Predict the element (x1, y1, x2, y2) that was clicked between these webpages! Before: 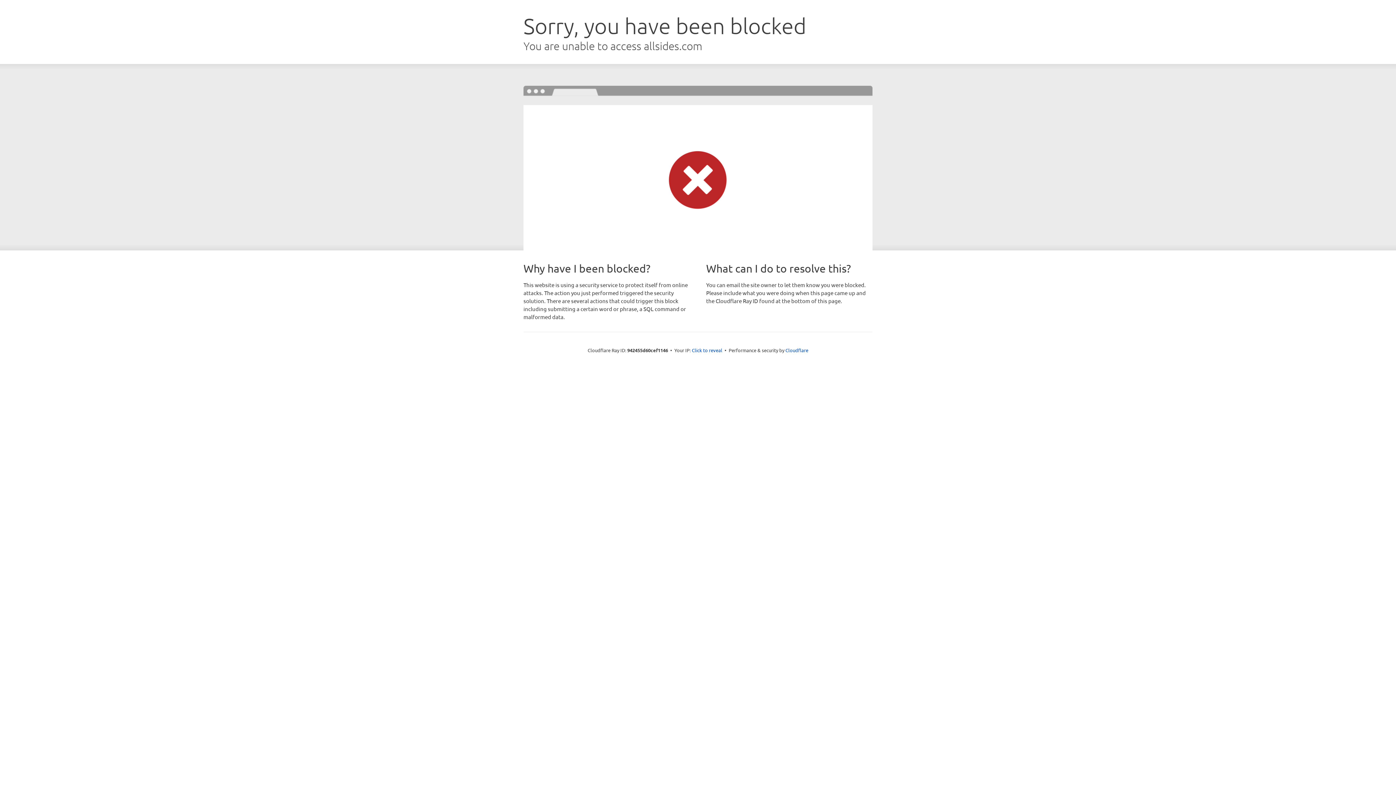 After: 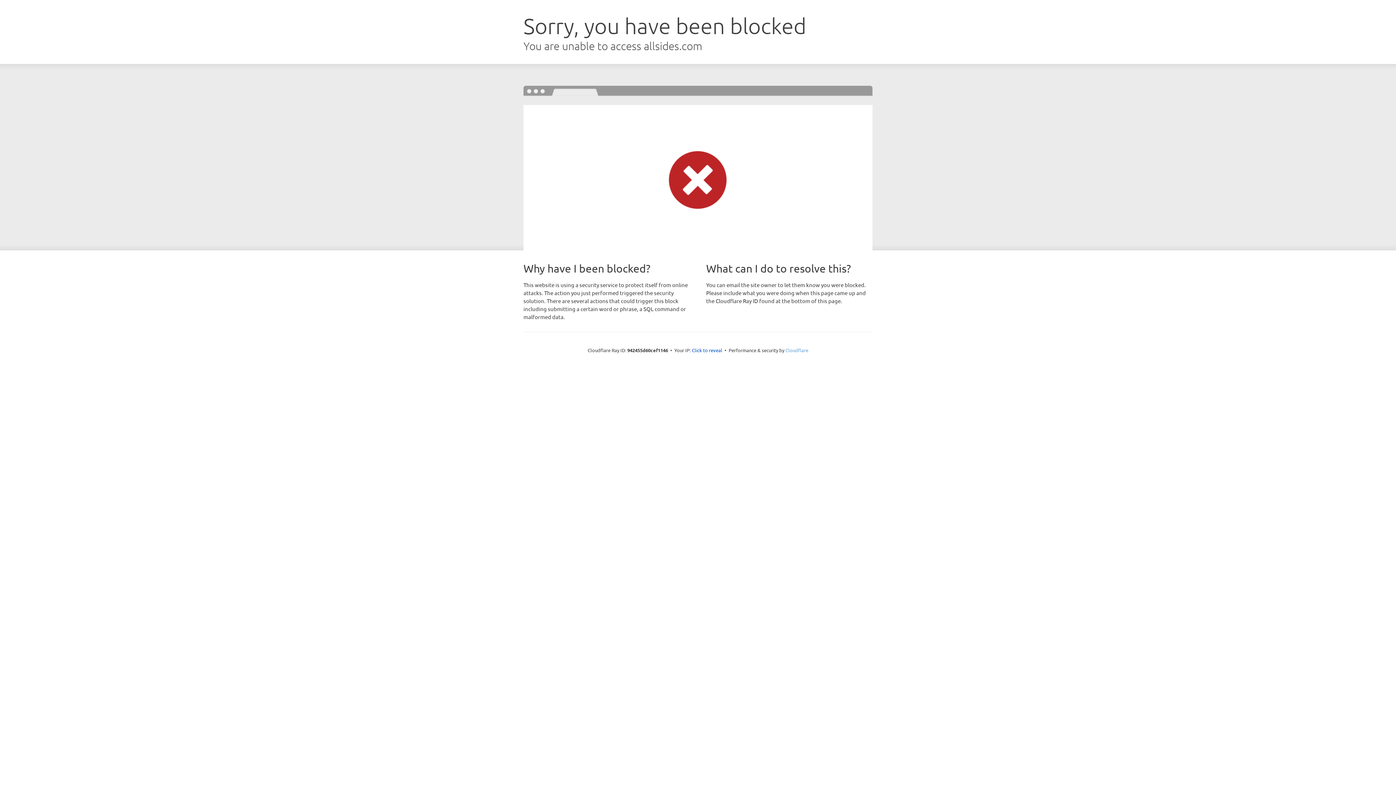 Action: label: Cloudflare bbox: (785, 347, 808, 353)